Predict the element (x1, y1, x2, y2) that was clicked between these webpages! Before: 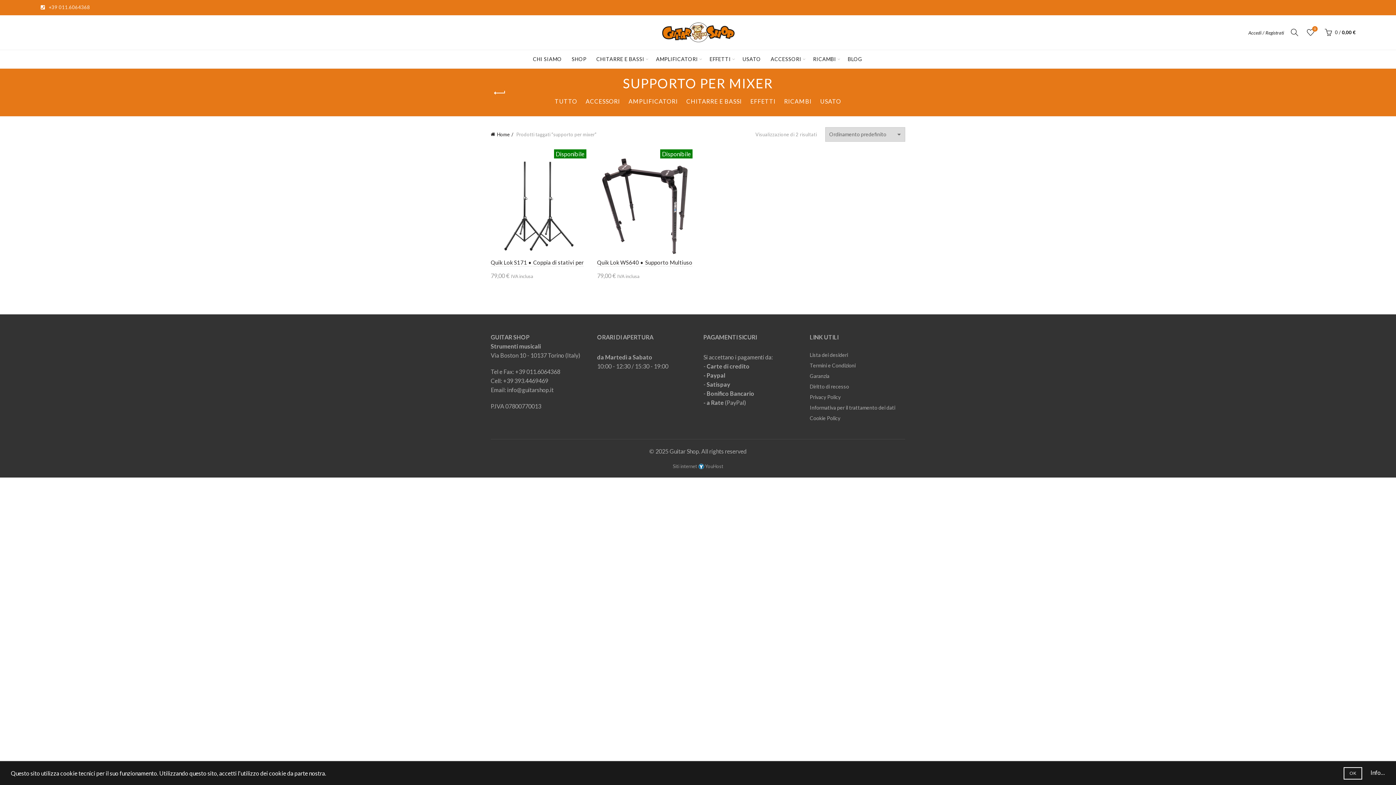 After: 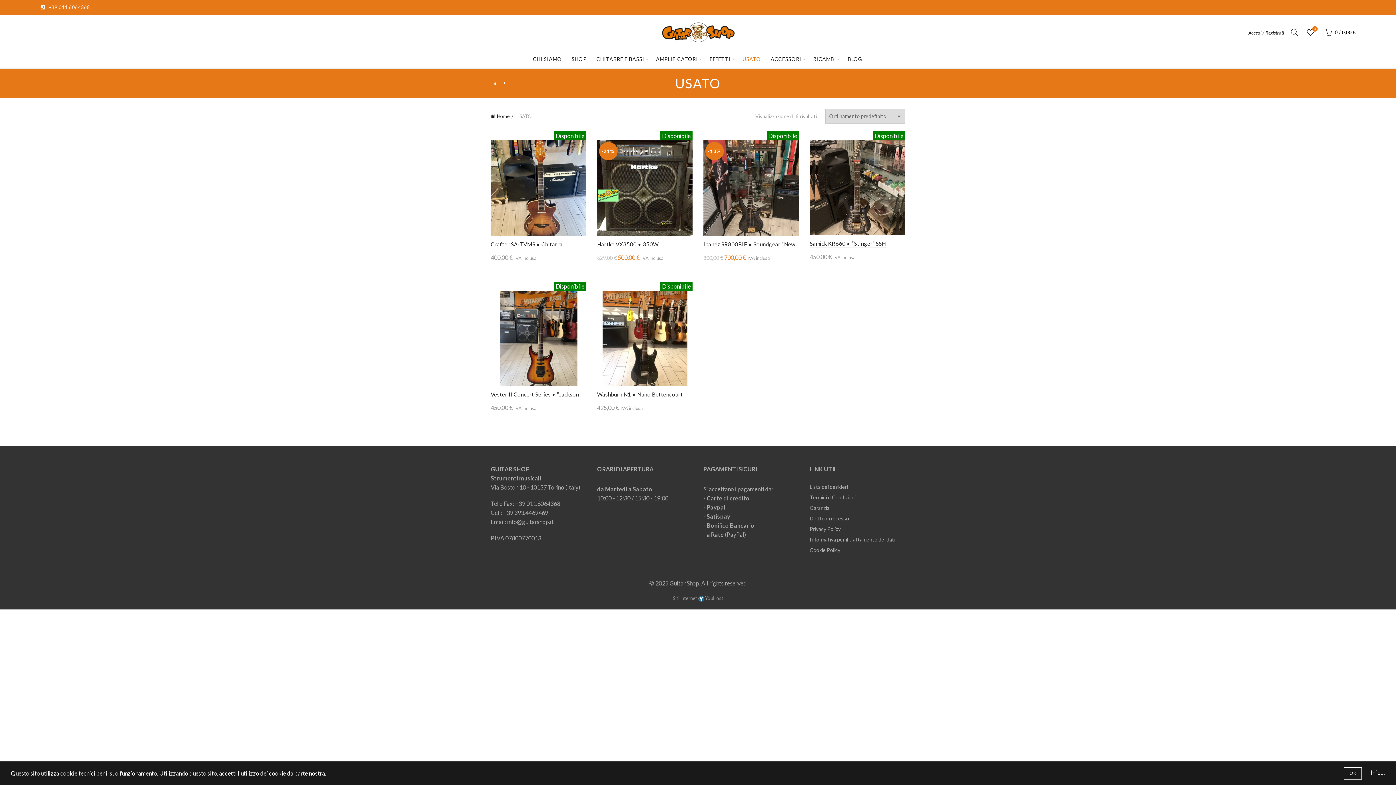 Action: label: USATO bbox: (738, 50, 765, 68)